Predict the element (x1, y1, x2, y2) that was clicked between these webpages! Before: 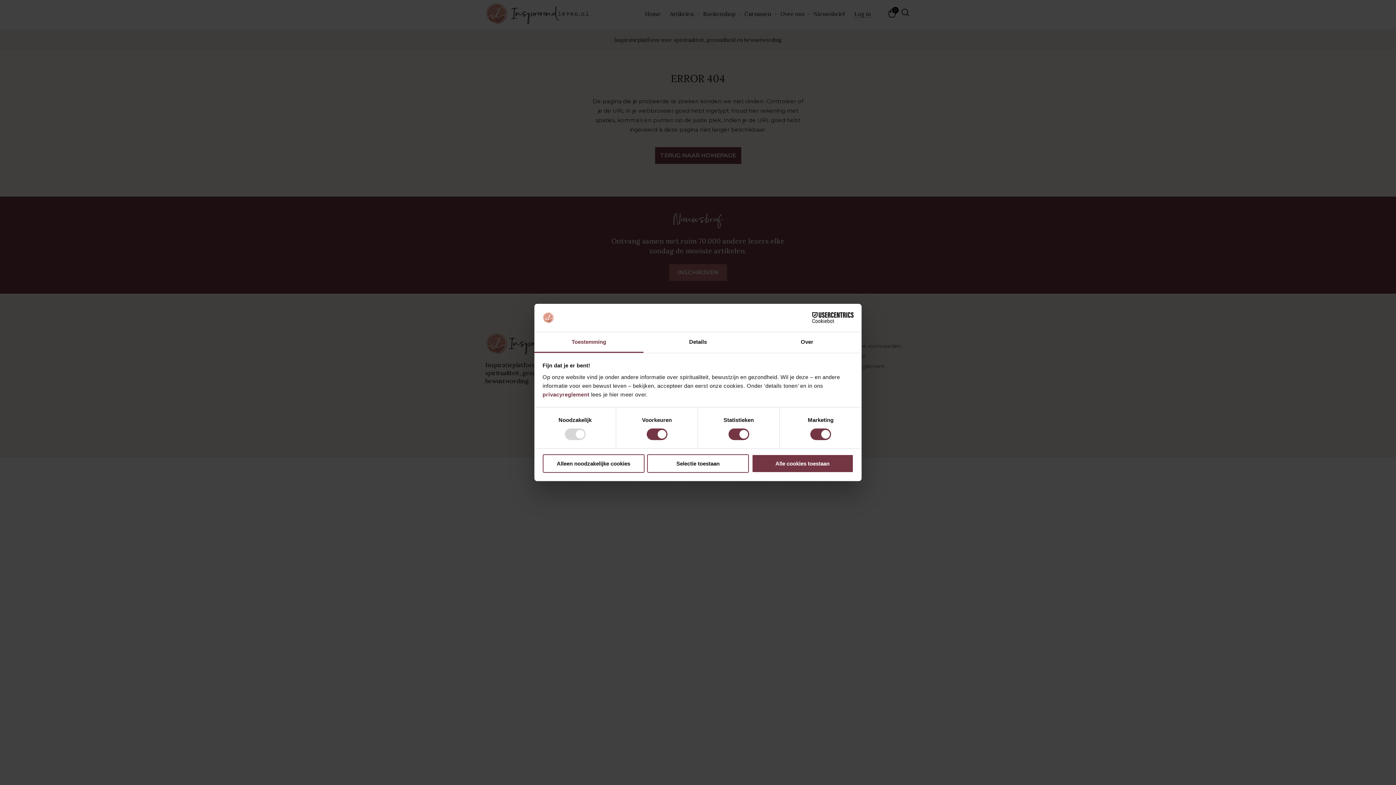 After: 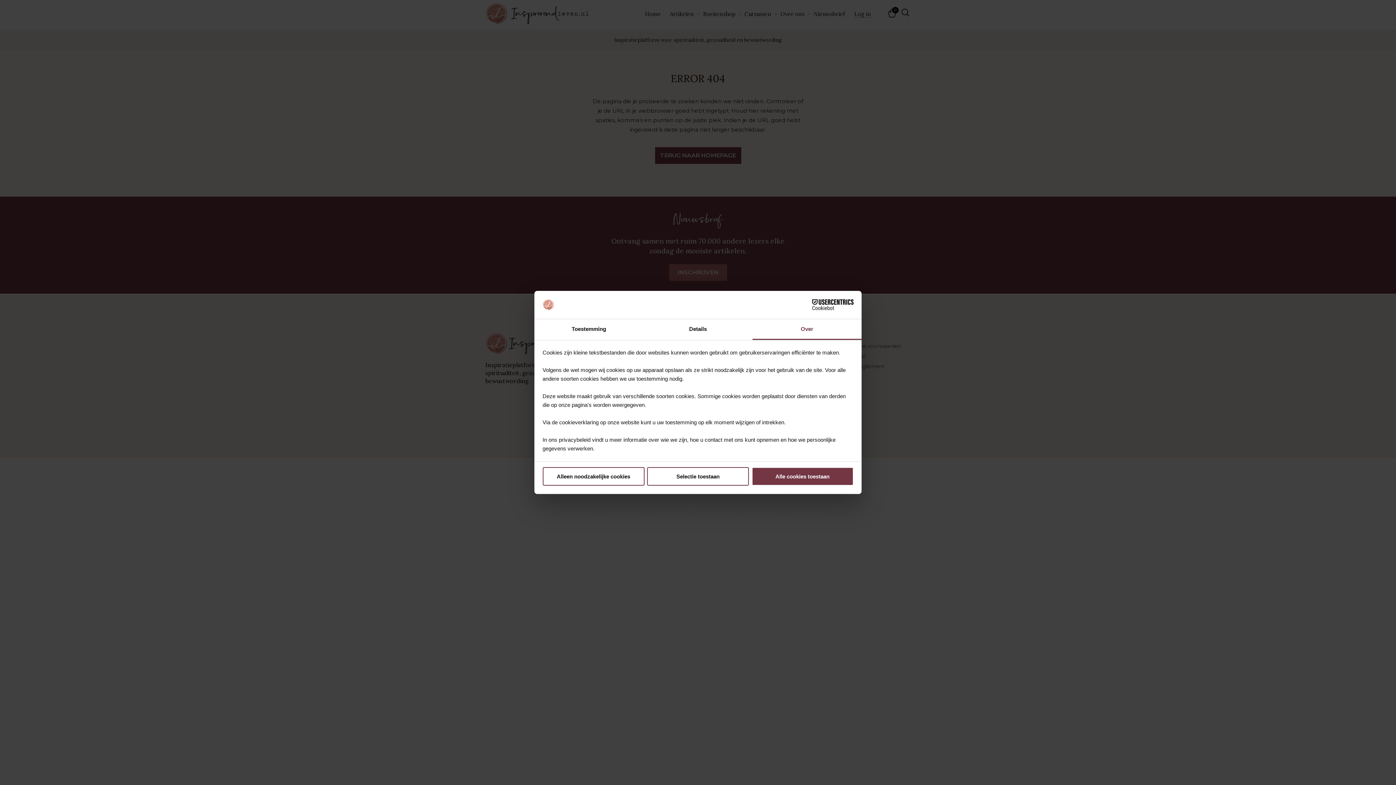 Action: bbox: (752, 332, 861, 353) label: Over